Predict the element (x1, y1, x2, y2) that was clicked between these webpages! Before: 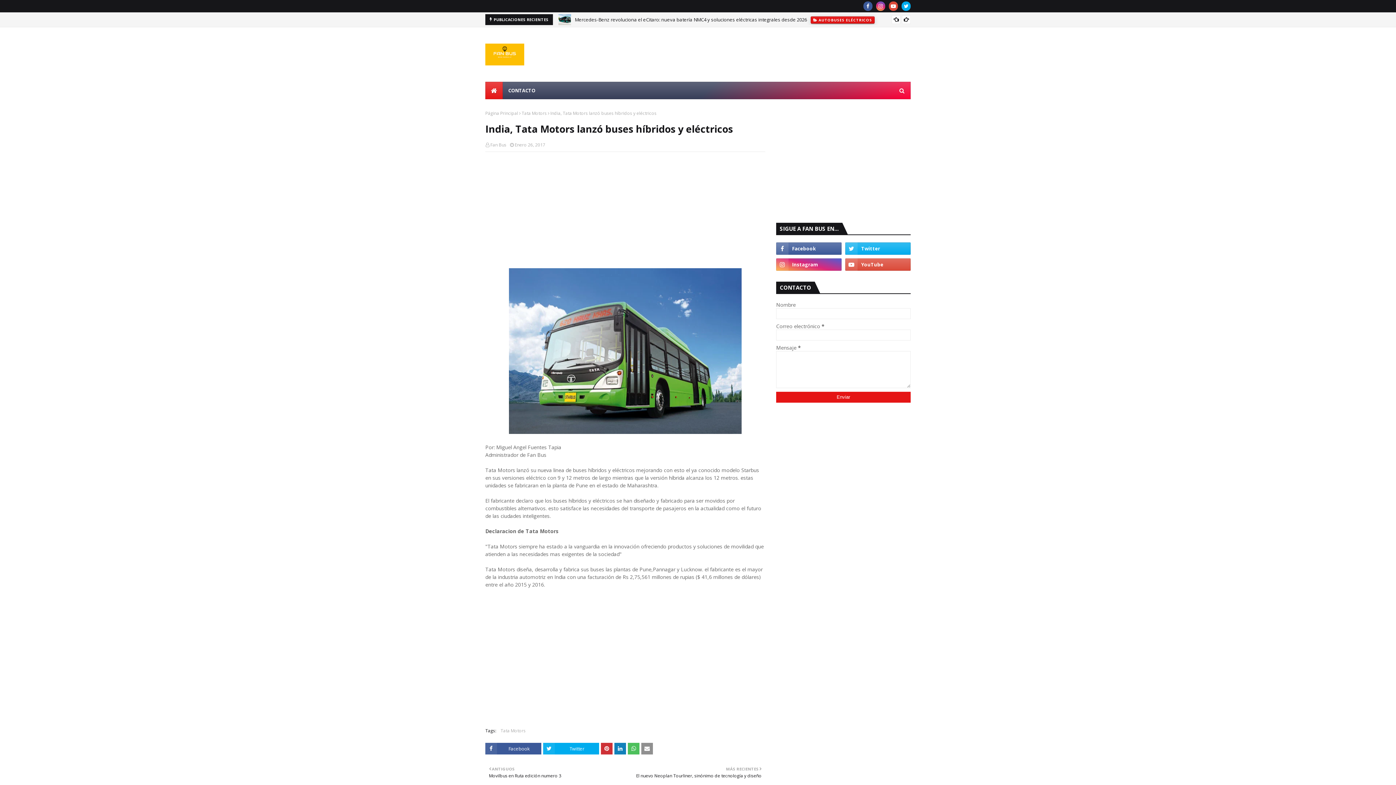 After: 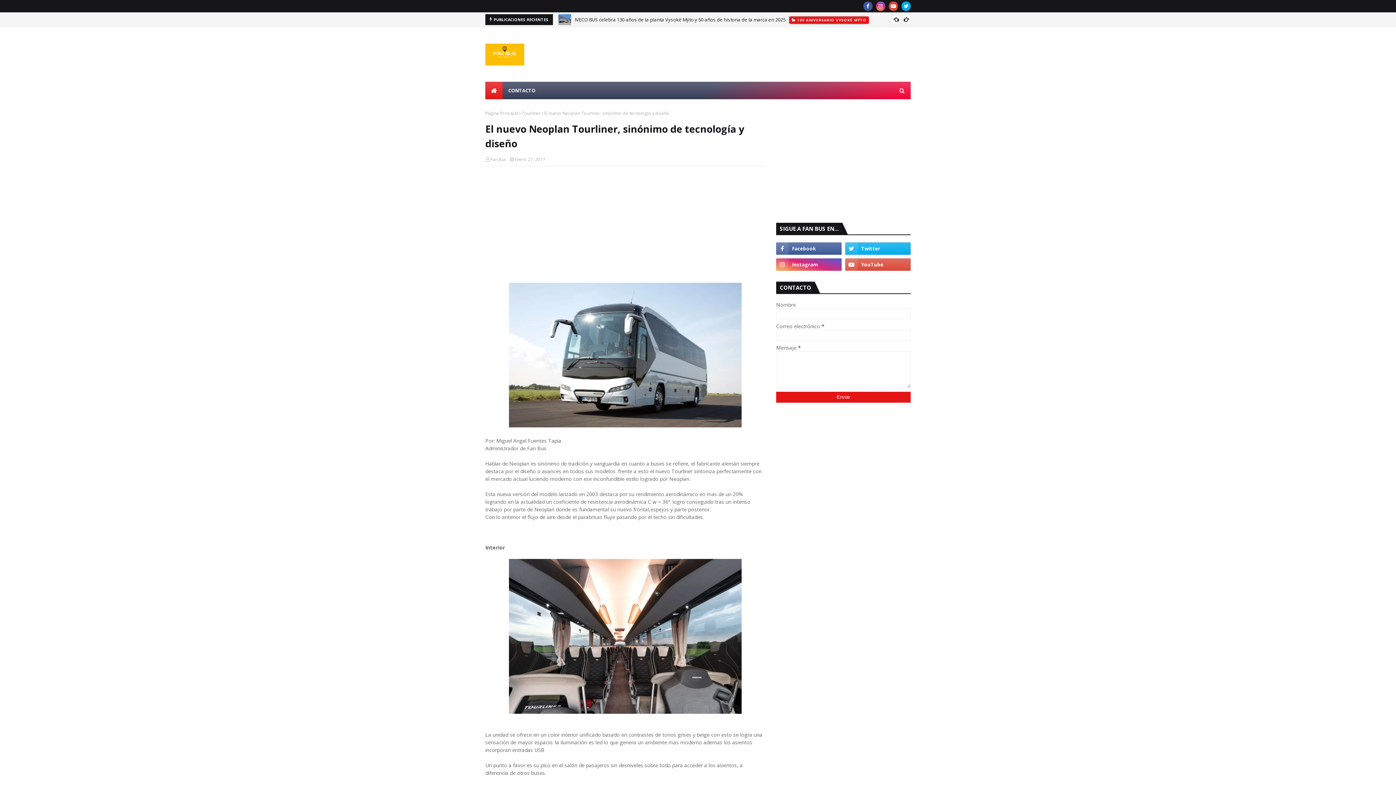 Action: label: MÁS RECIENTES

El nuevo Neoplan Tourliner, sinónimo de tecnología y diseño bbox: (629, 765, 761, 779)